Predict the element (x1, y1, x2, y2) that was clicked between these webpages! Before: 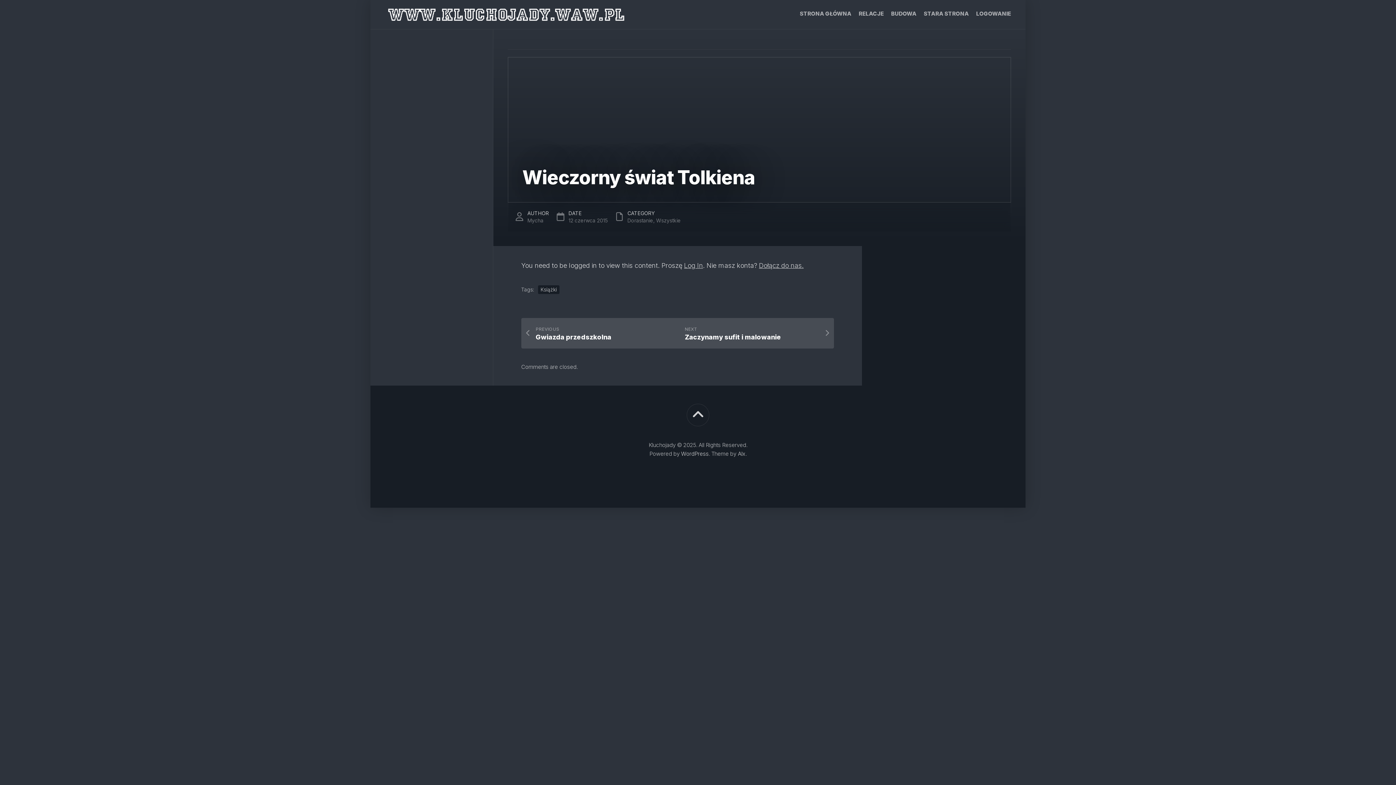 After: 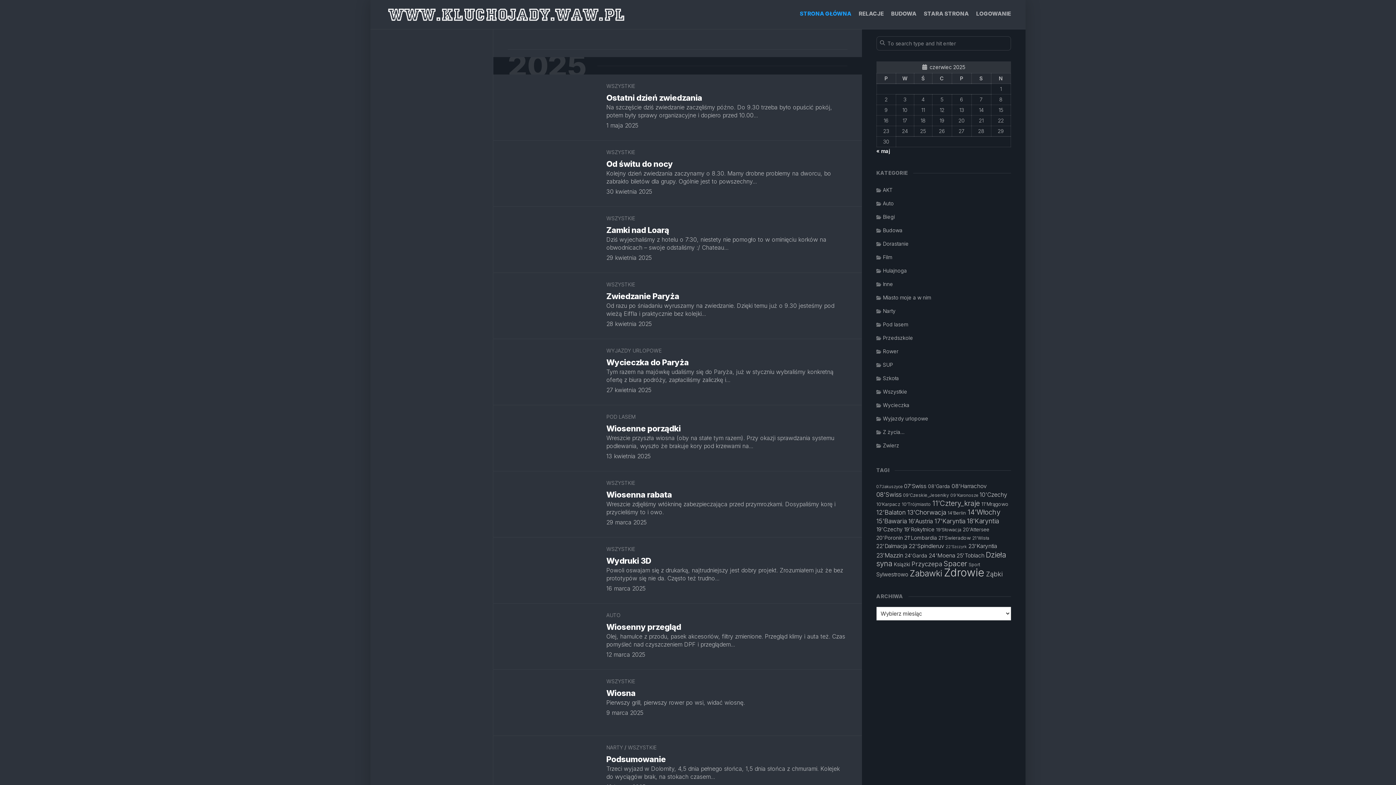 Action: label: STRONA GŁÓWNA bbox: (800, 10, 851, 17)